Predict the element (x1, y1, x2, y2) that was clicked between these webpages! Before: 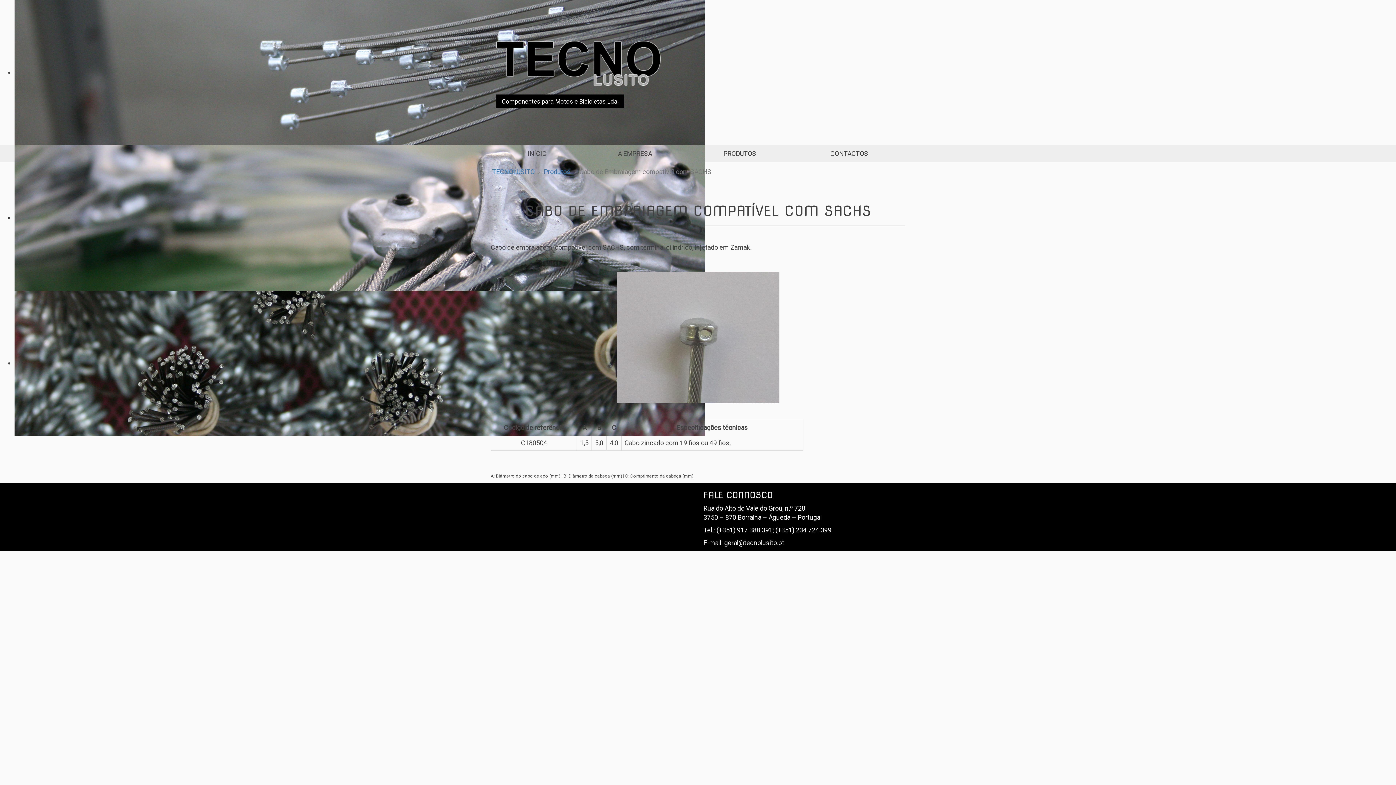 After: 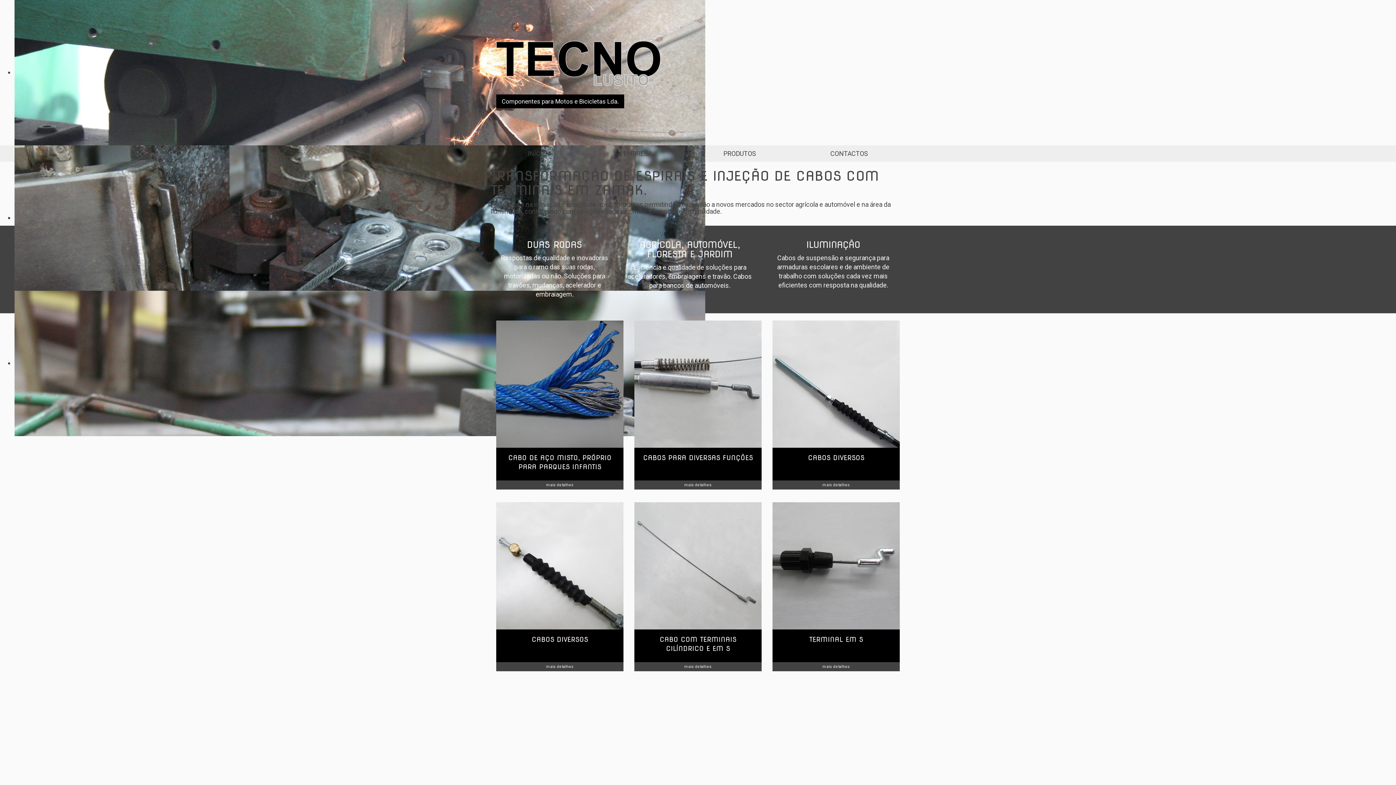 Action: label: TECNOLUSITO bbox: (492, 168, 534, 175)